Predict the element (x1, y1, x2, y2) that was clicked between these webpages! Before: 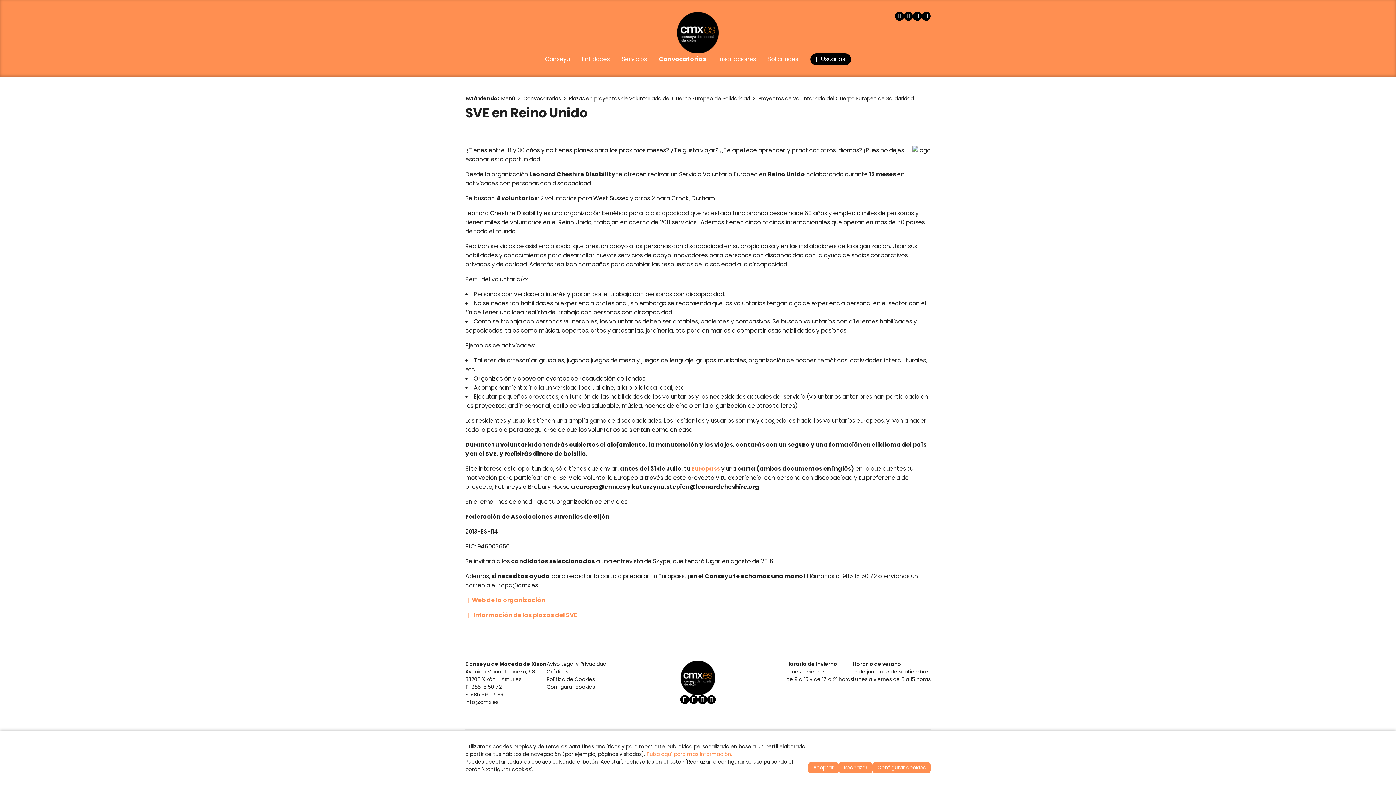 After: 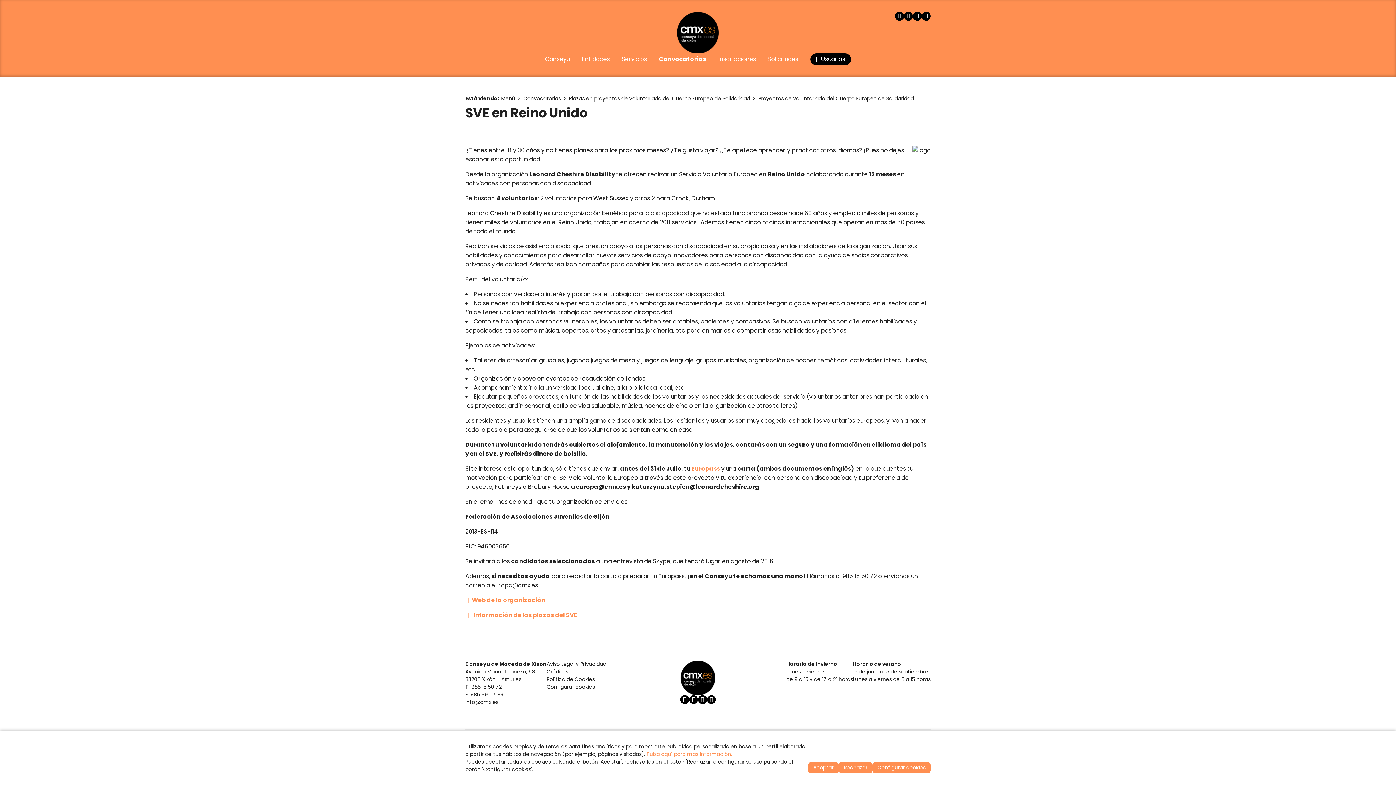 Action: label:  Web de la organización bbox: (465, 596, 545, 604)